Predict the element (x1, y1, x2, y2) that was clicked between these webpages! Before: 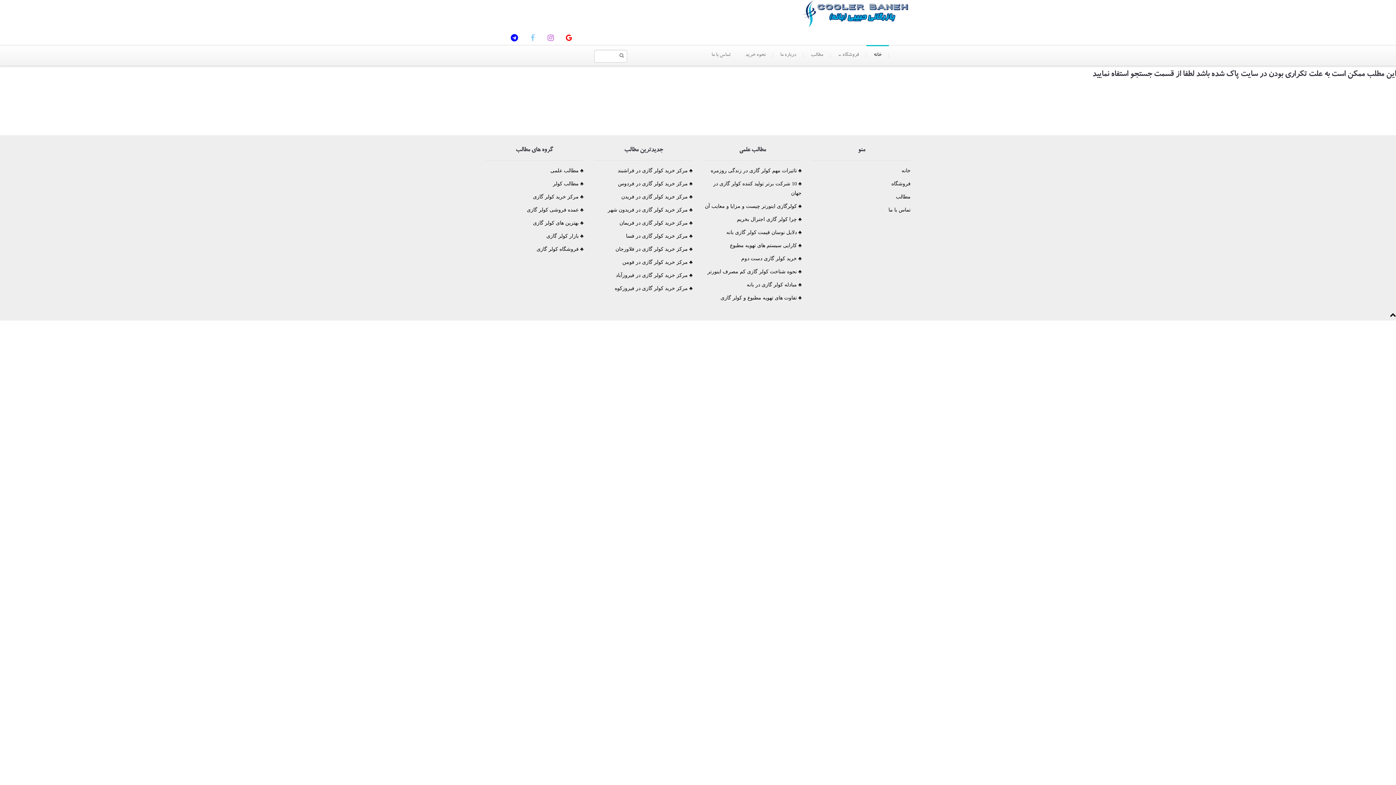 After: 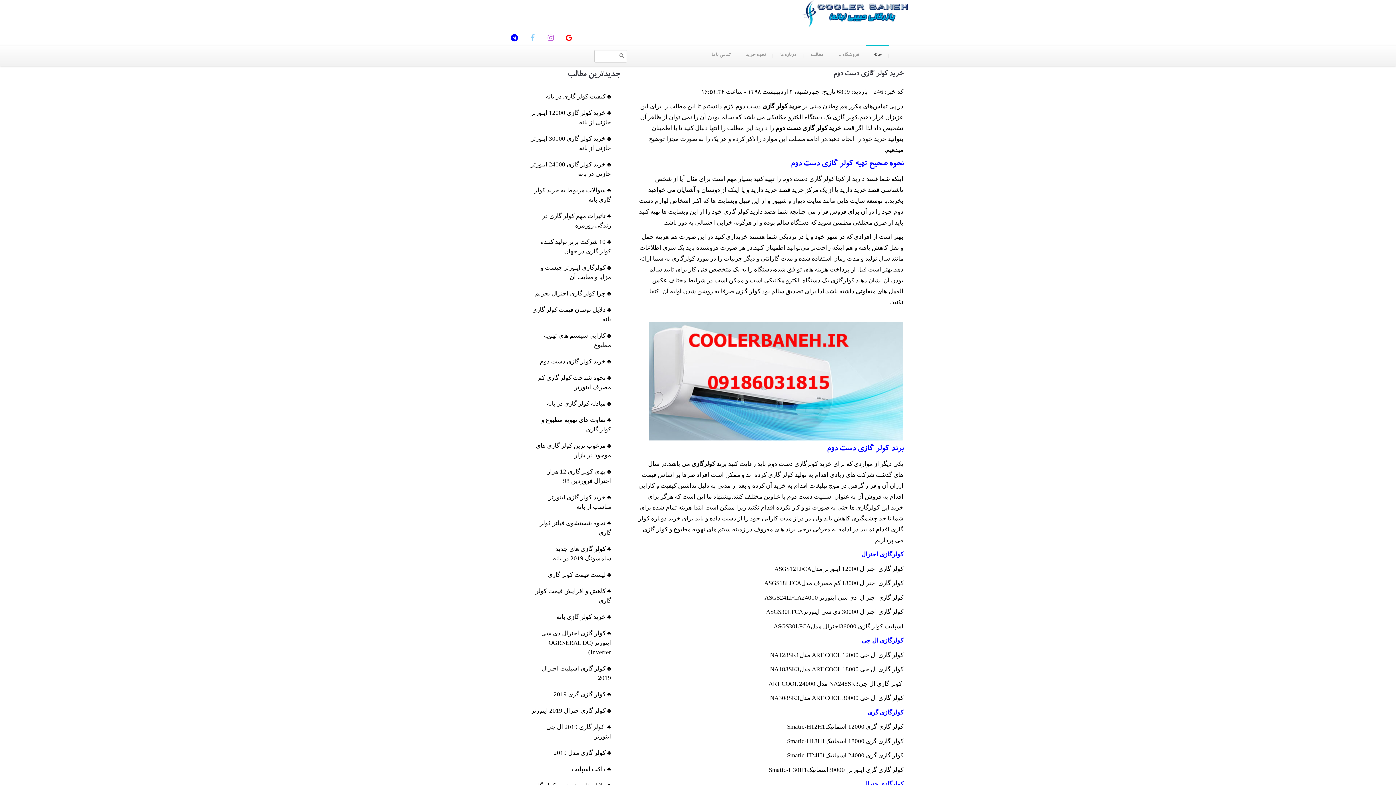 Action: bbox: (703, 254, 801, 263) label: ♣ خرید کولر گازی دست دوم